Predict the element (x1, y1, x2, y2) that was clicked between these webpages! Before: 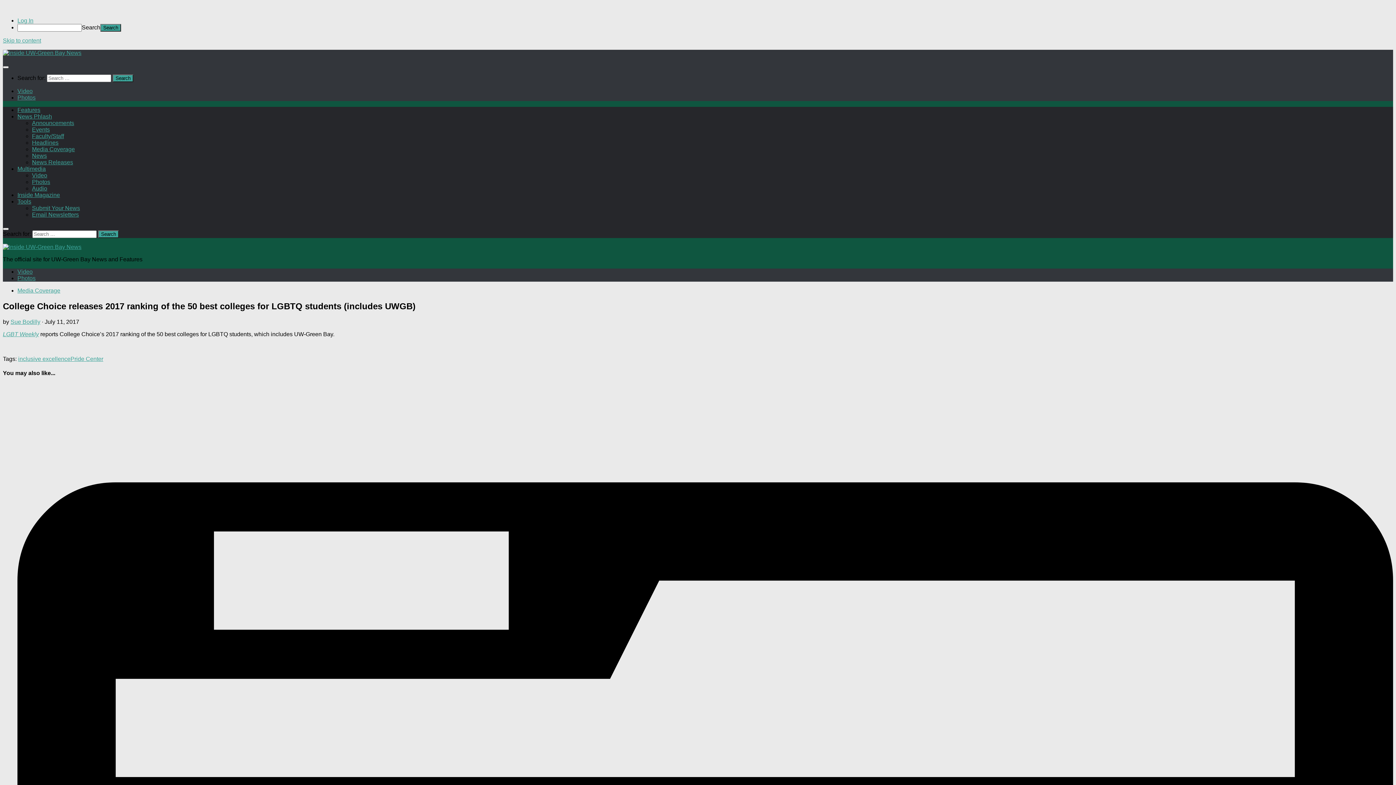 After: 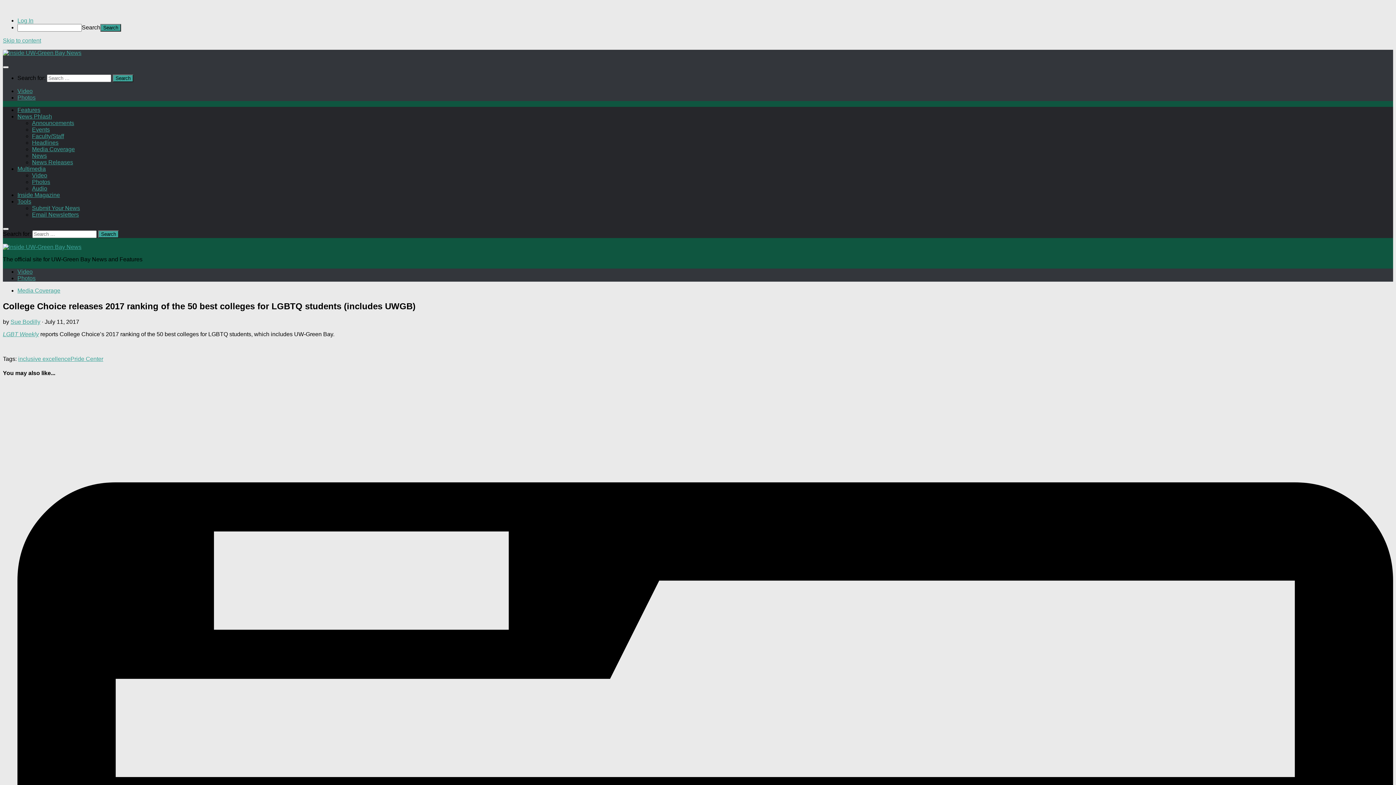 Action: bbox: (2, 331, 38, 337) label: LGBT Weekly